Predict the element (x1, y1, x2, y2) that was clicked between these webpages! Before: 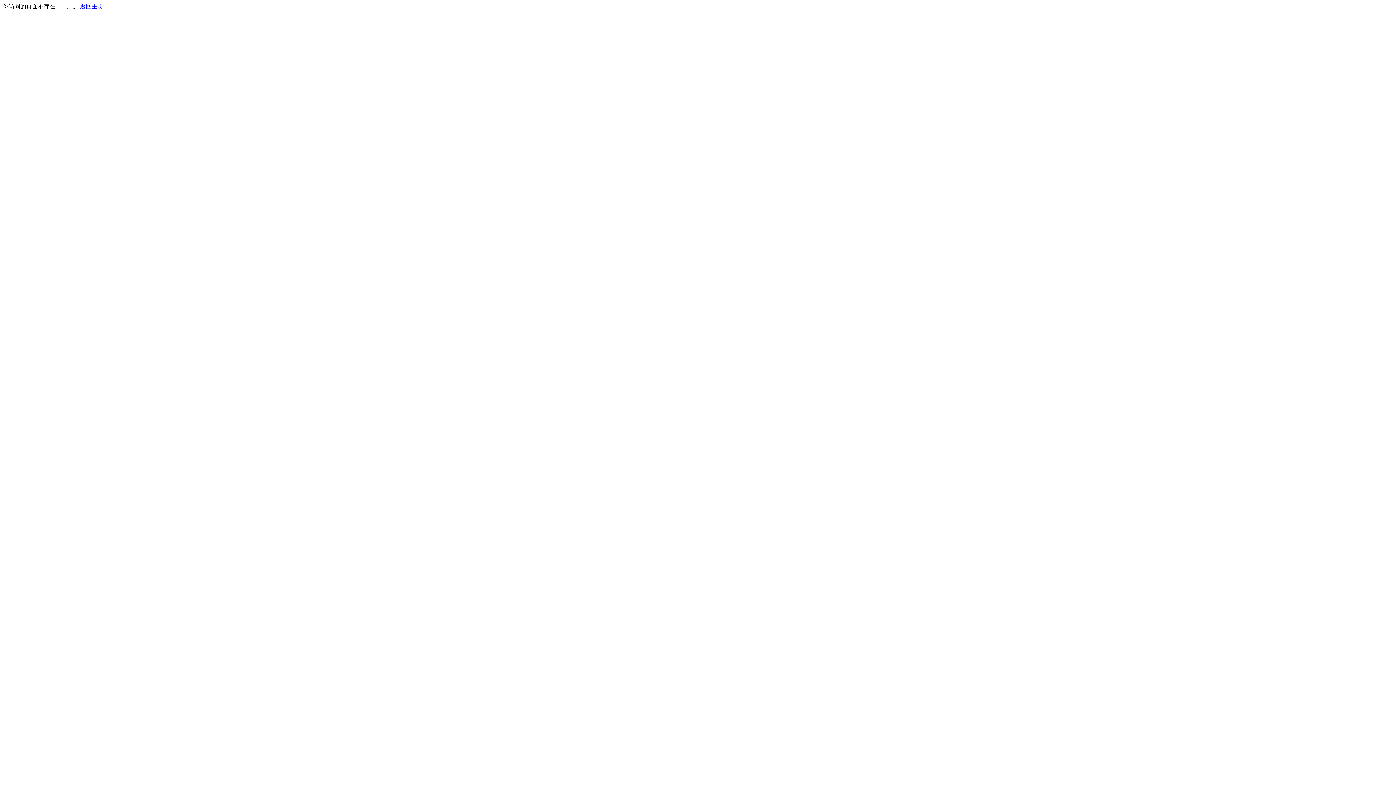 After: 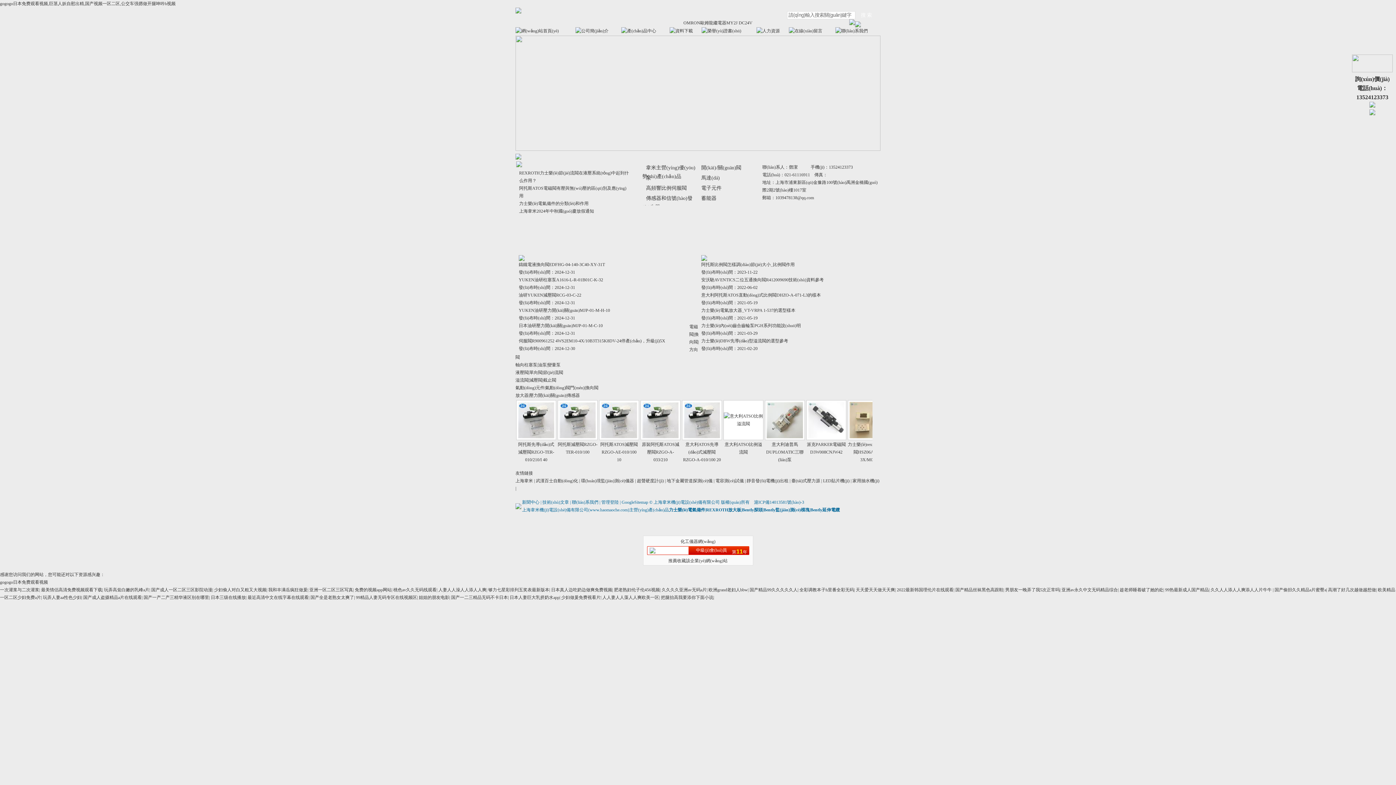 Action: bbox: (80, 3, 103, 9) label: 返回主页